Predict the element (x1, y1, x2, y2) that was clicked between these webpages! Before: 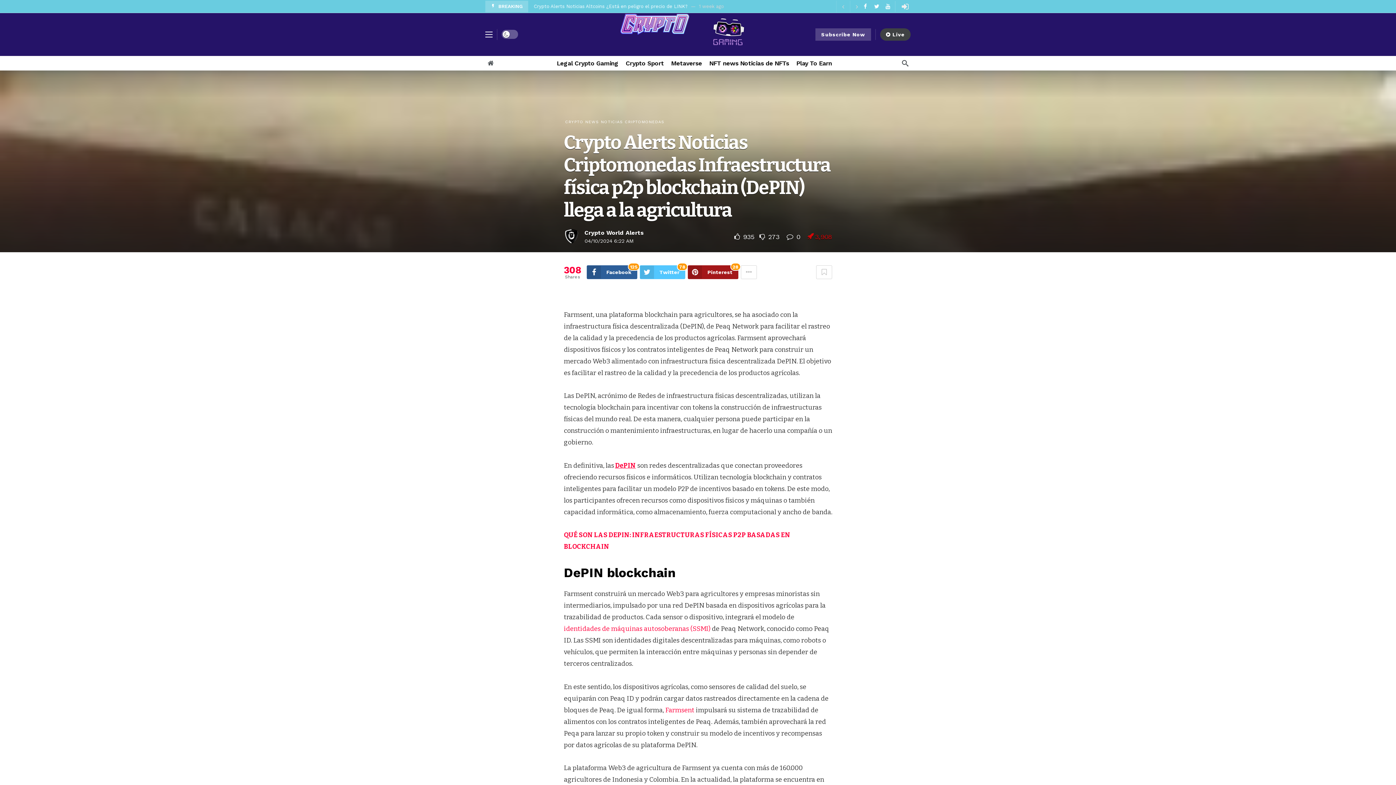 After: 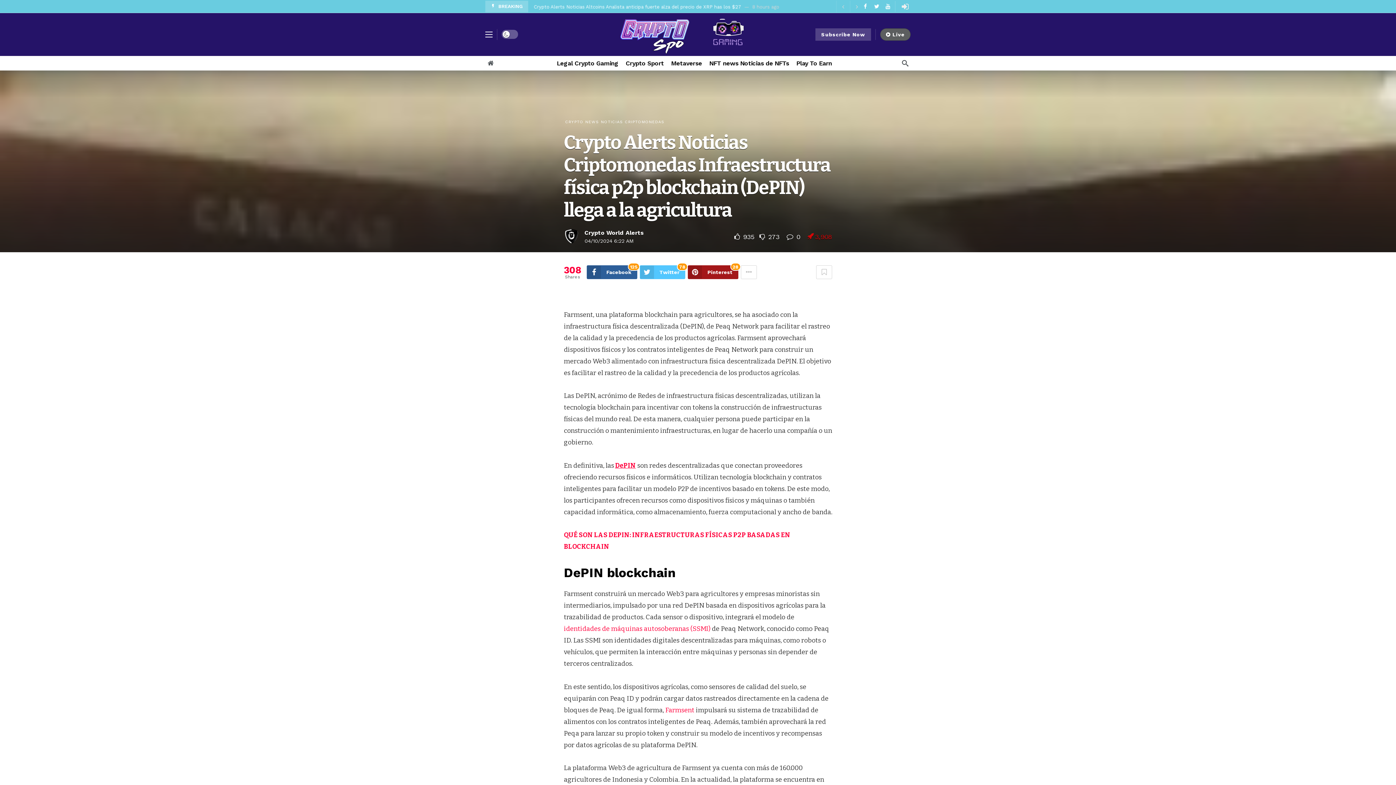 Action: label: Live bbox: (880, 28, 910, 40)